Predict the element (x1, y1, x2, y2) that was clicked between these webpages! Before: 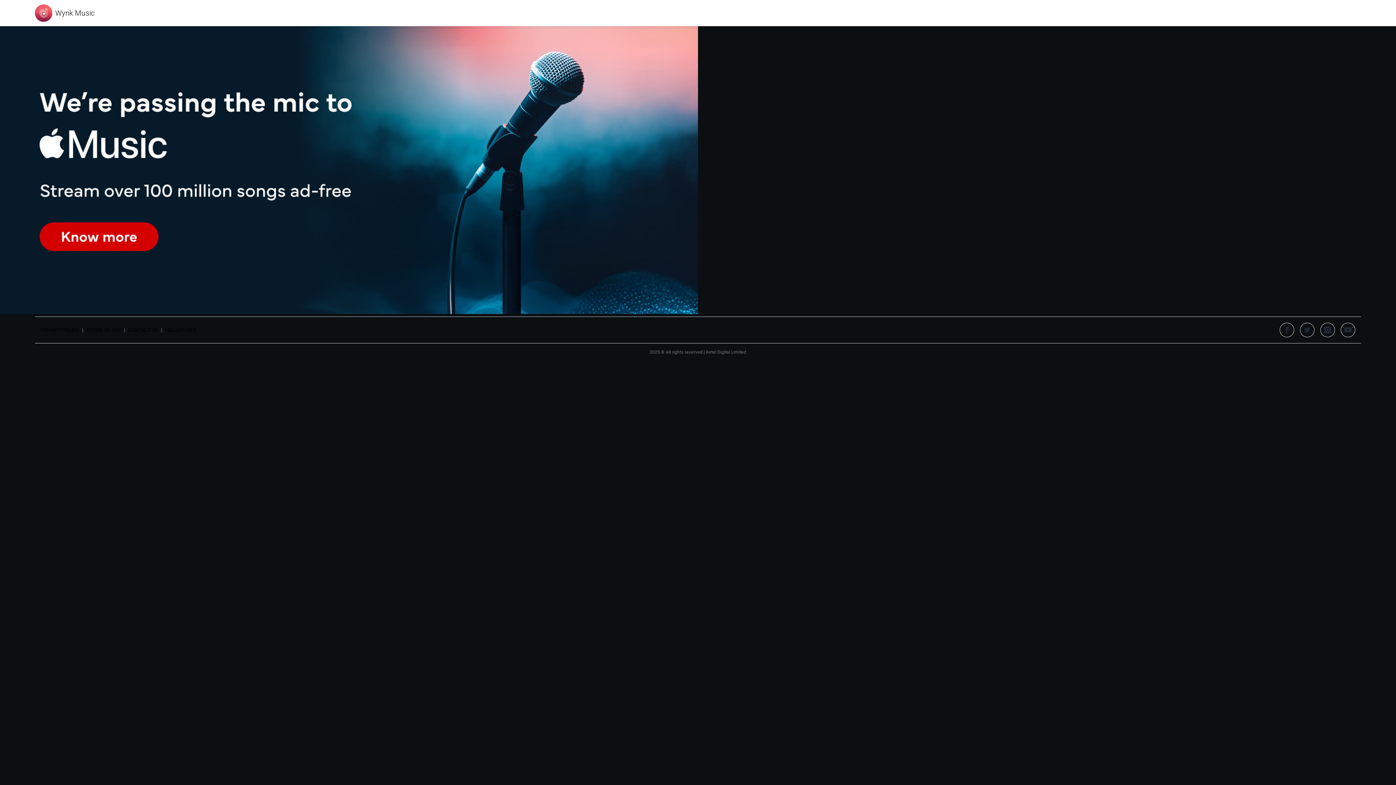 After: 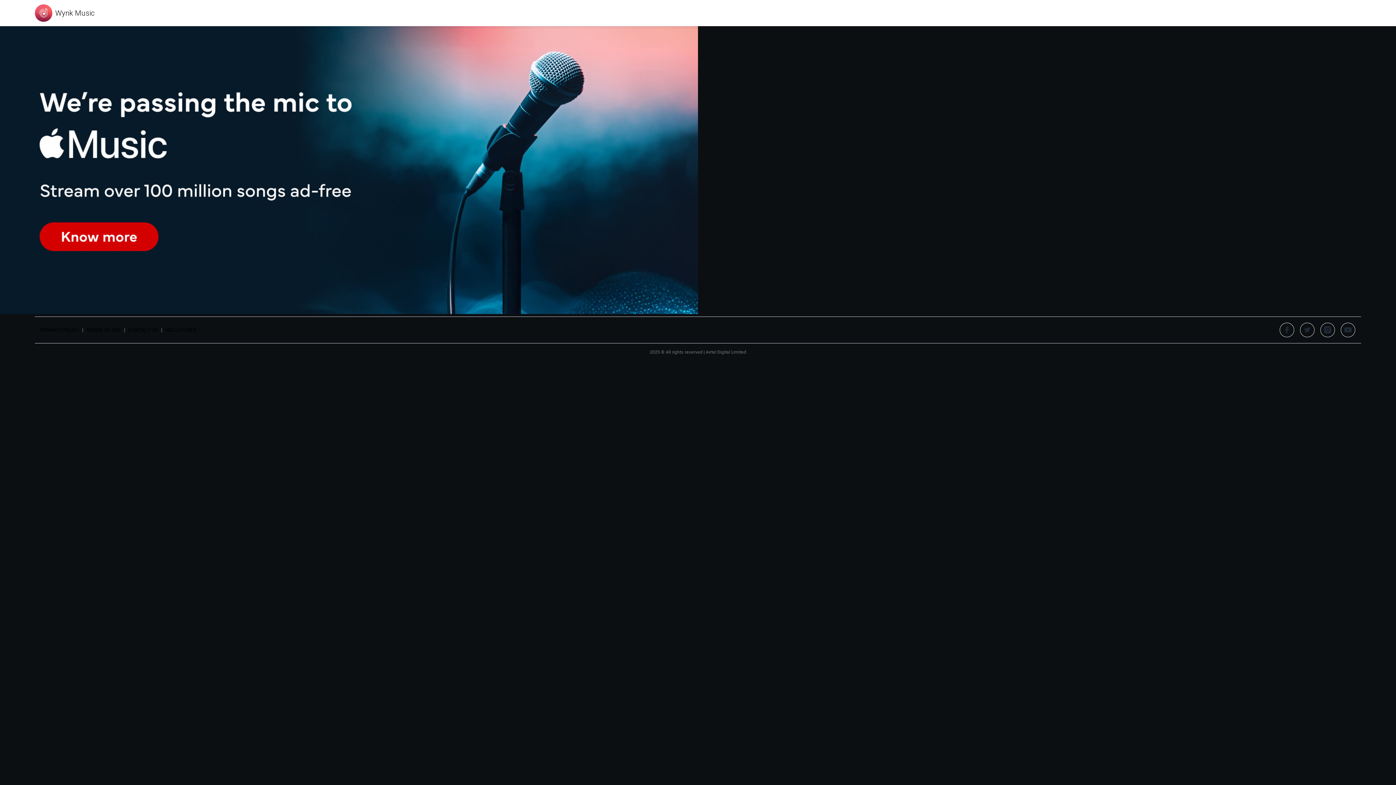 Action: bbox: (1341, 322, 1355, 337)